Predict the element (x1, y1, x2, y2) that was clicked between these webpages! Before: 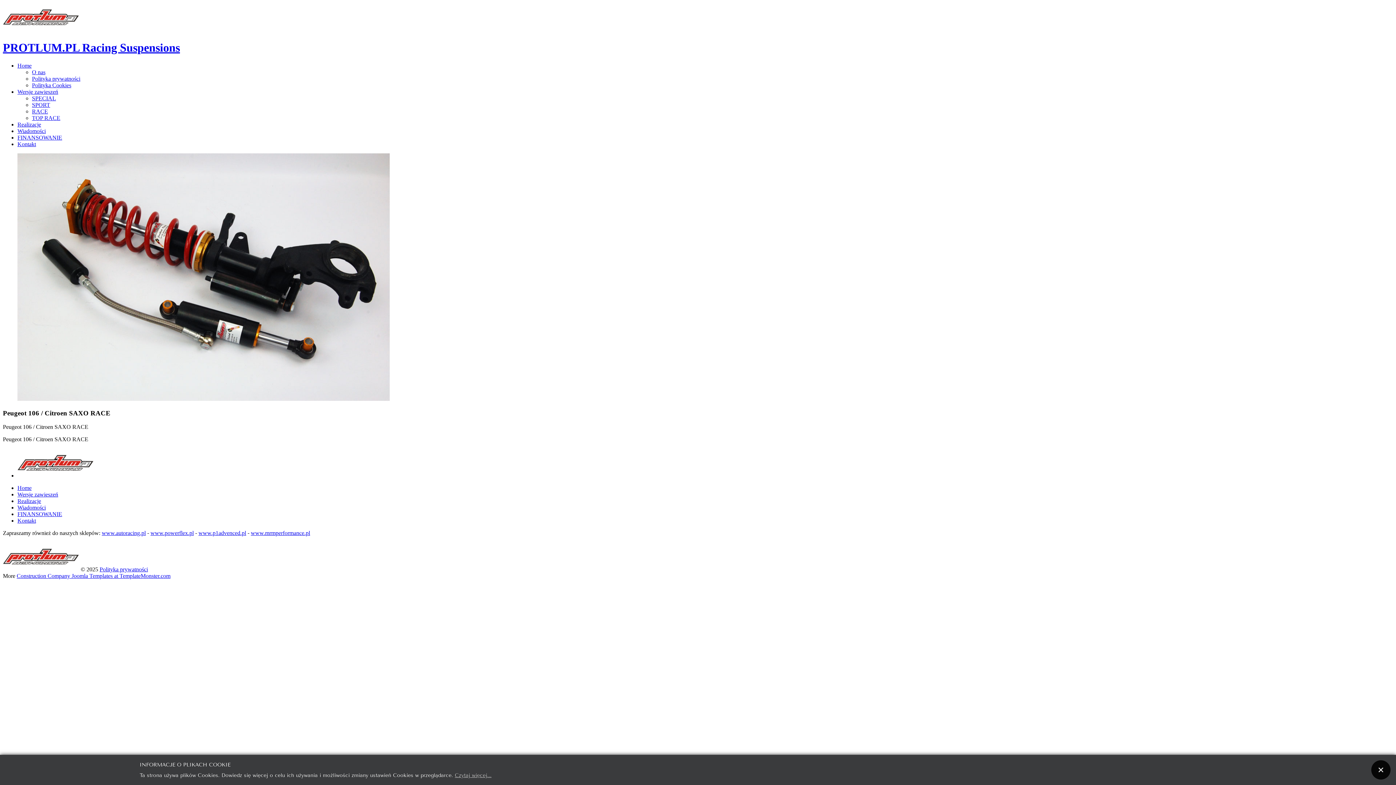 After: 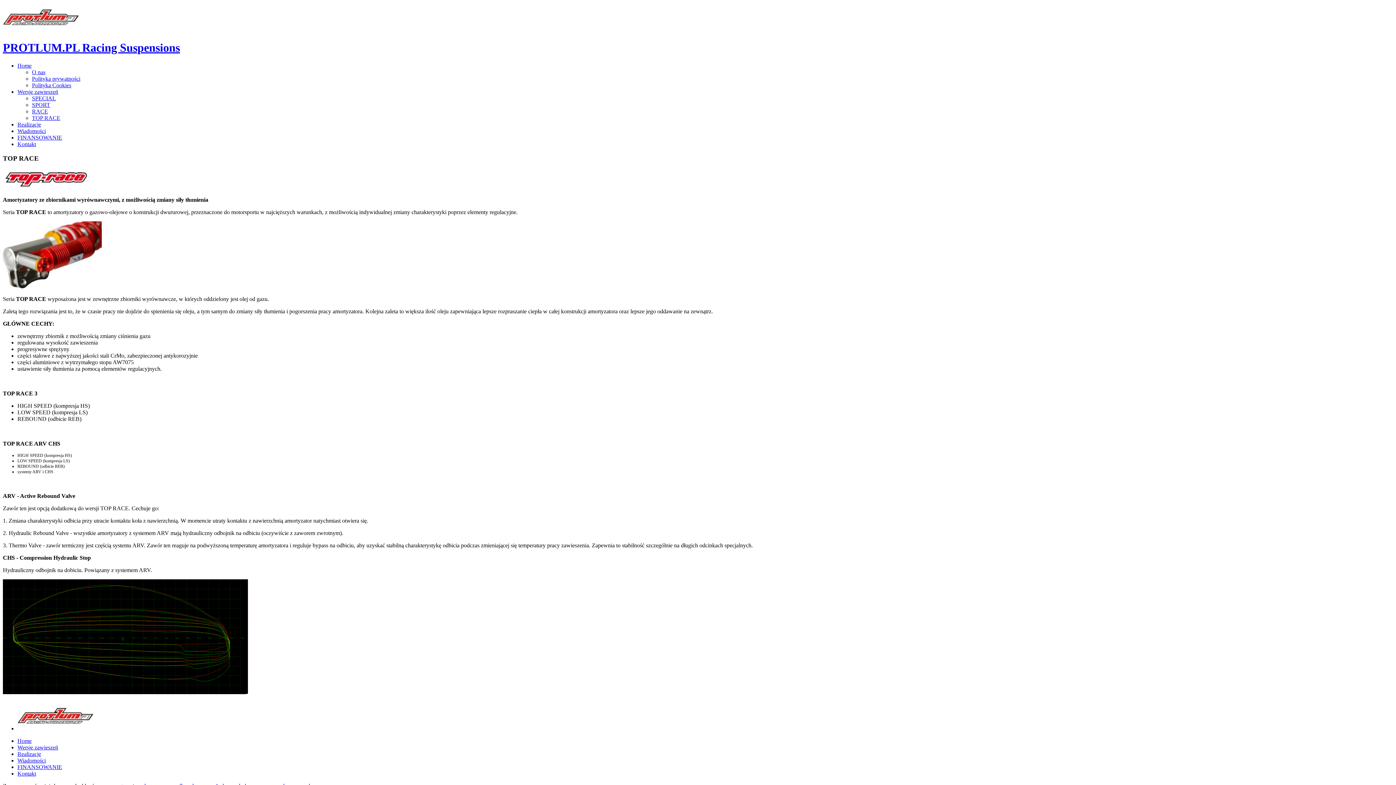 Action: bbox: (32, 114, 60, 121) label: TOP RACE